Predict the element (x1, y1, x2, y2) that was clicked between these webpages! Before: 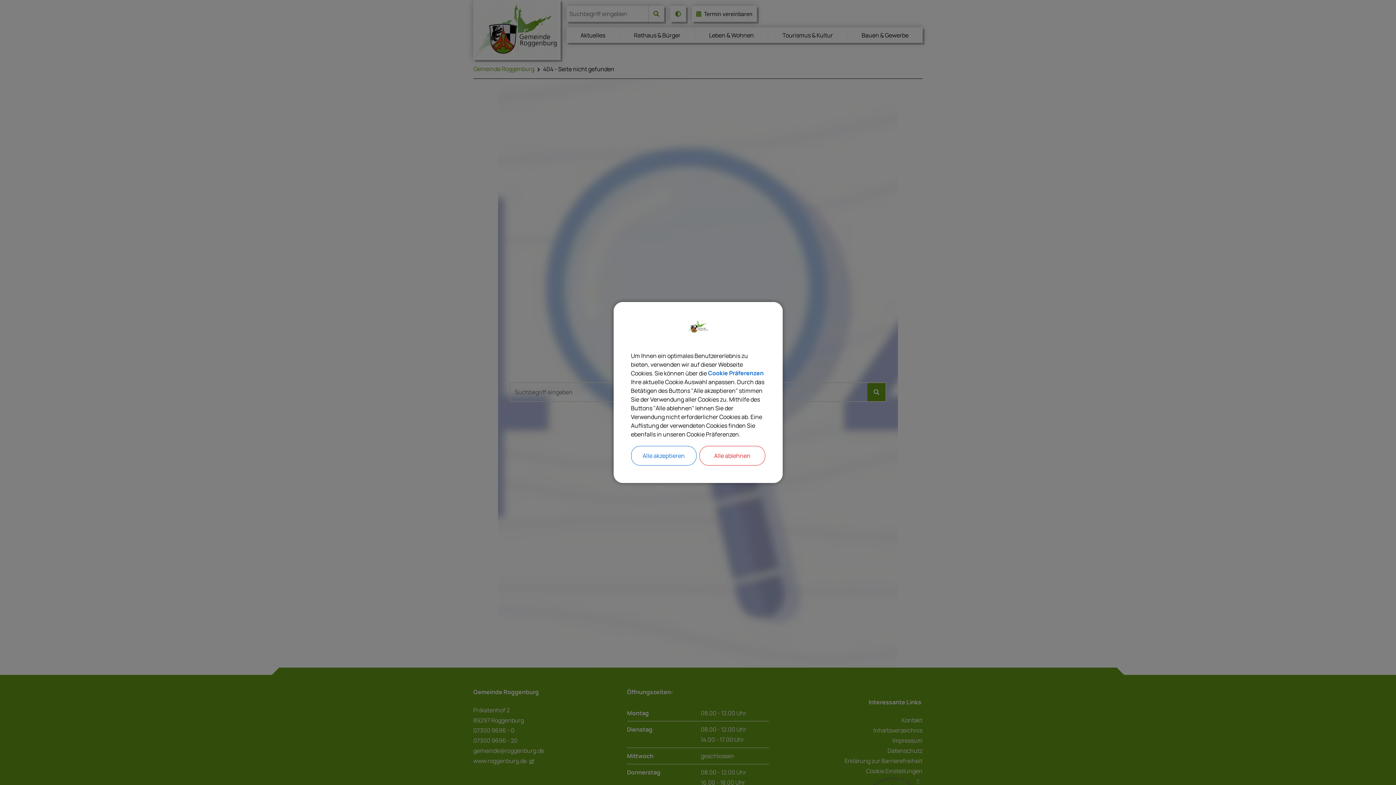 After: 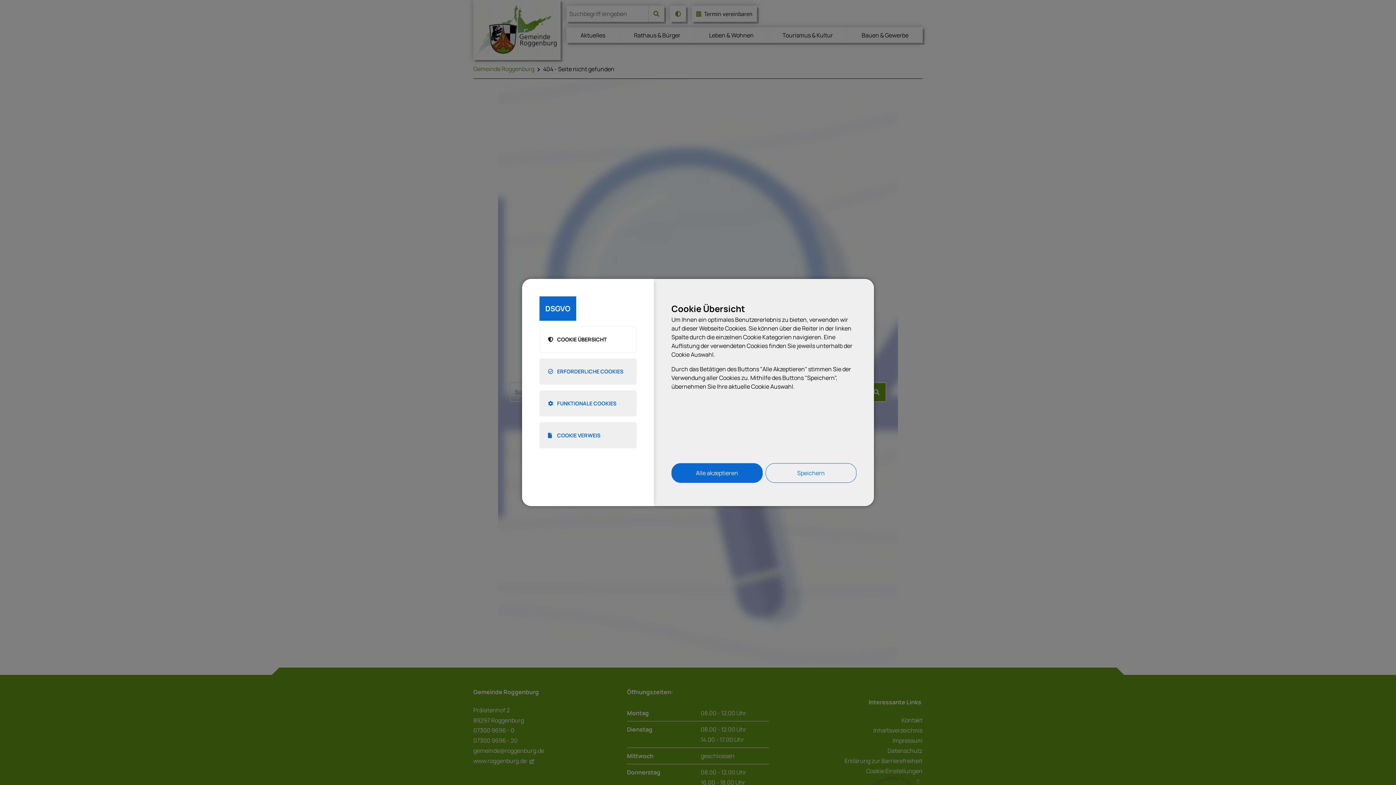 Action: bbox: (708, 368, 763, 378) label: Cookie Präferenzen